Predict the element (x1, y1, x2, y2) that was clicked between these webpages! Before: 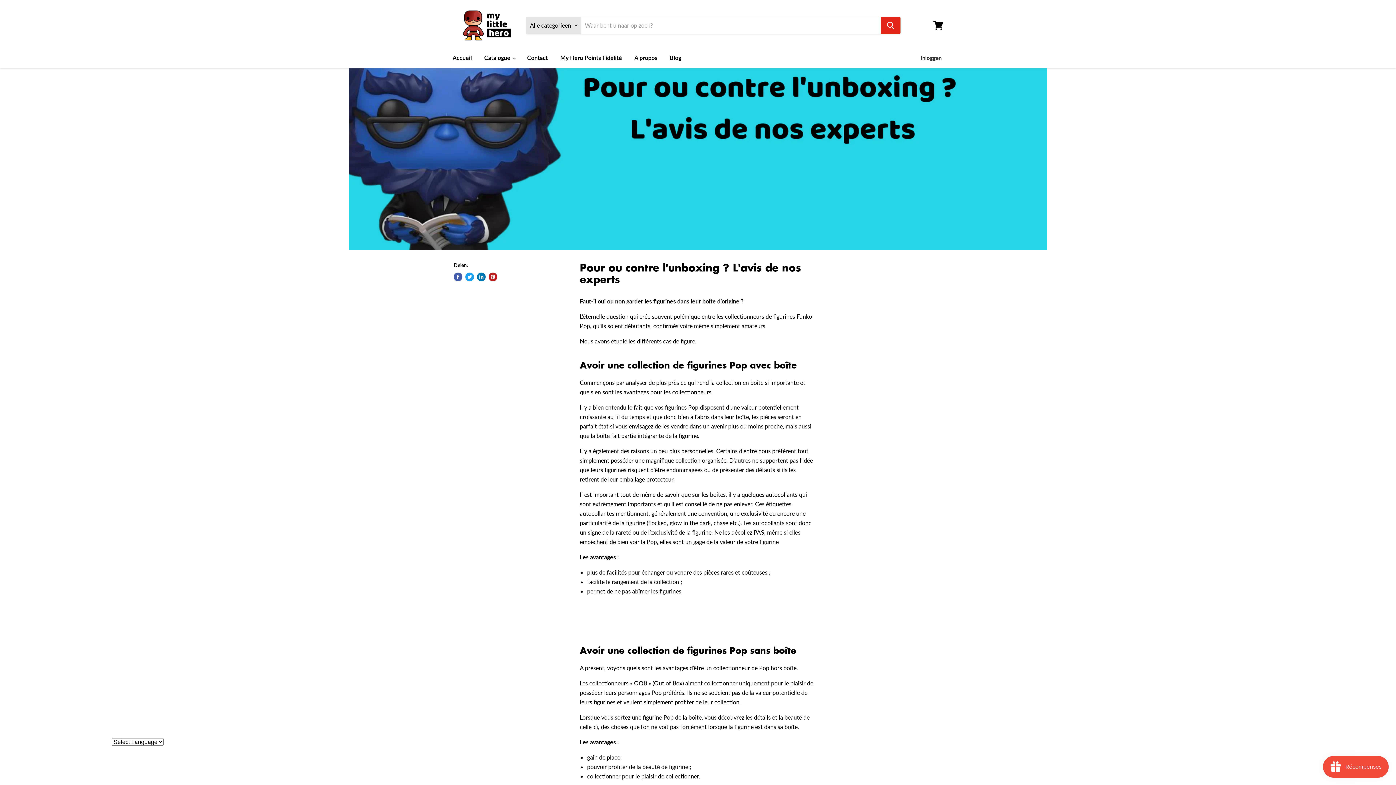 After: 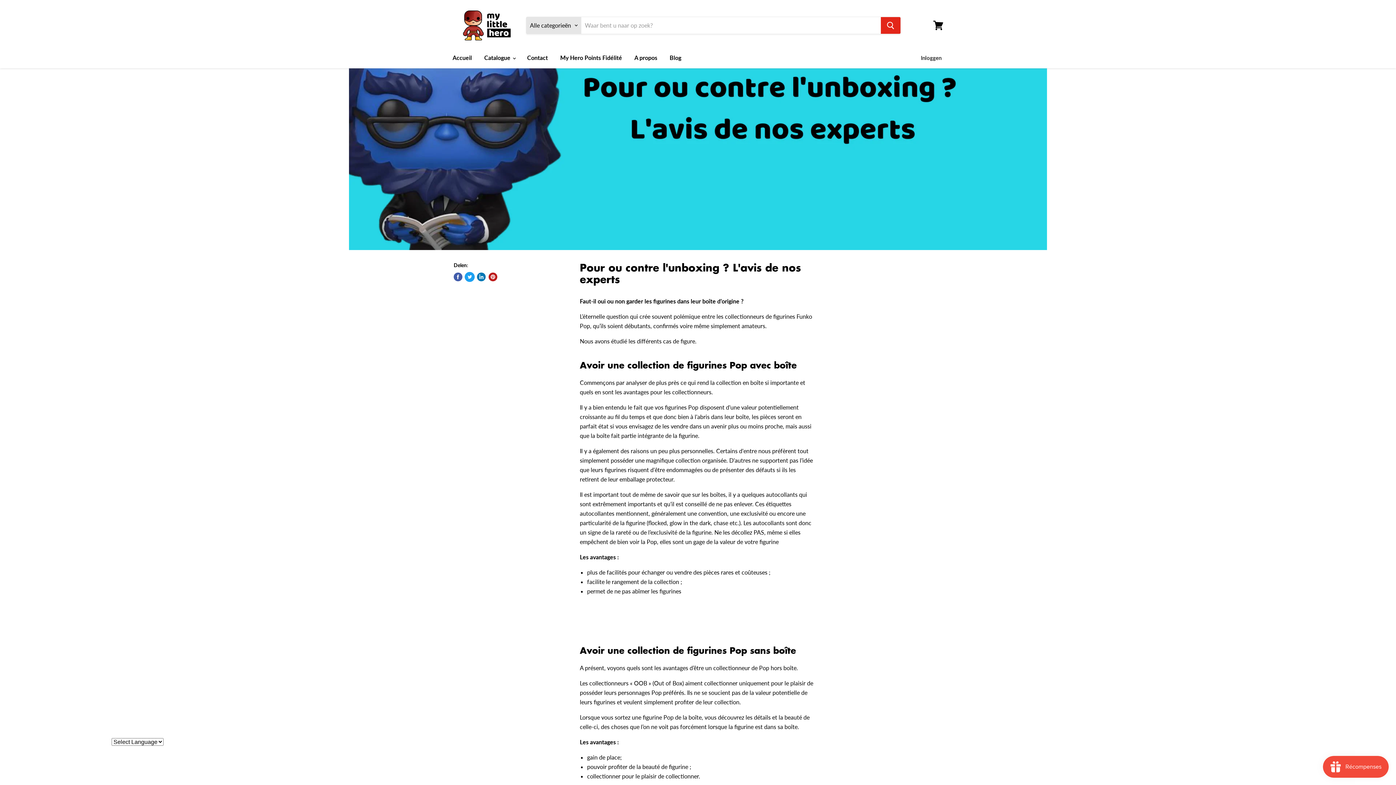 Action: bbox: (465, 272, 474, 281) label: Tweet op Twitter